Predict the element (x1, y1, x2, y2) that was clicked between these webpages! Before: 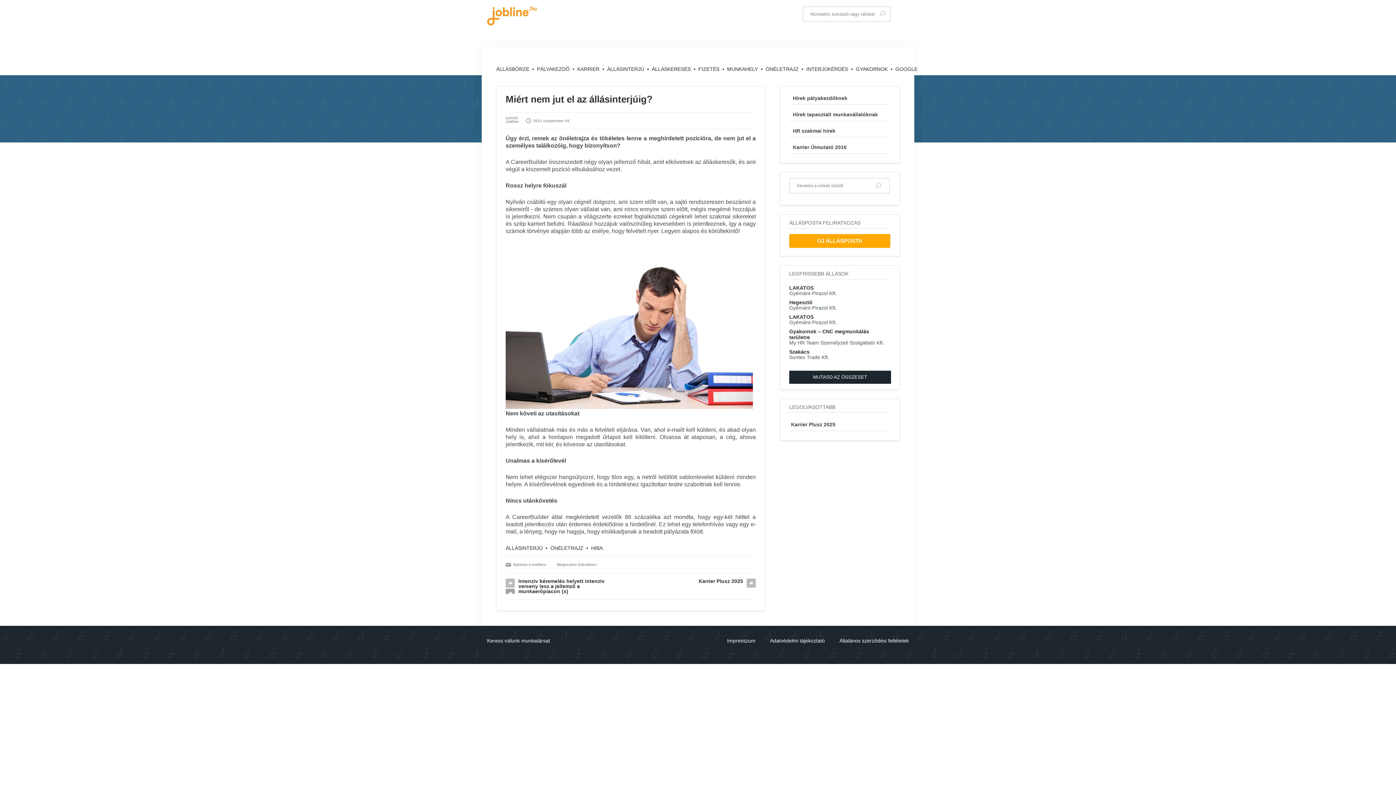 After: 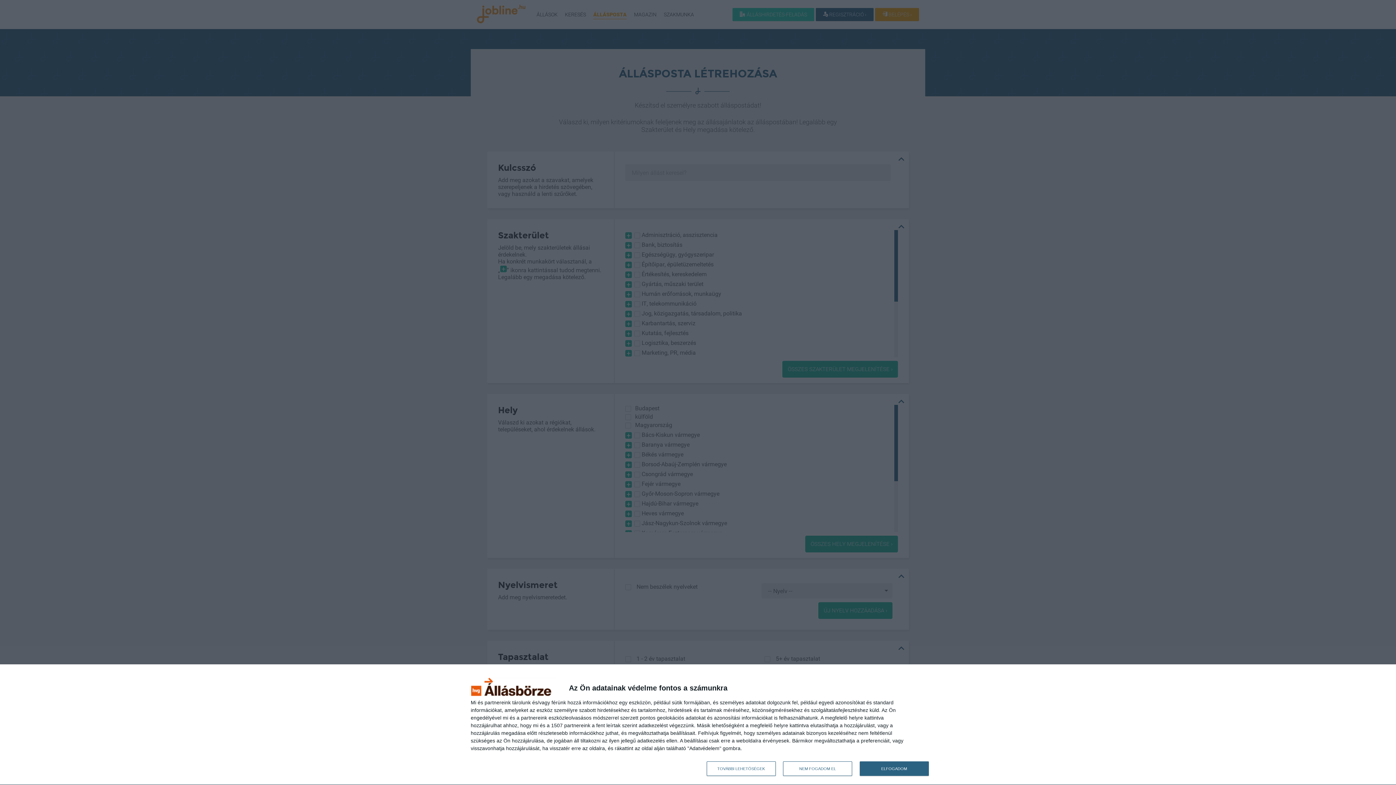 Action: label: ÚJ ÁLLÁSPOSTA bbox: (789, 234, 890, 248)